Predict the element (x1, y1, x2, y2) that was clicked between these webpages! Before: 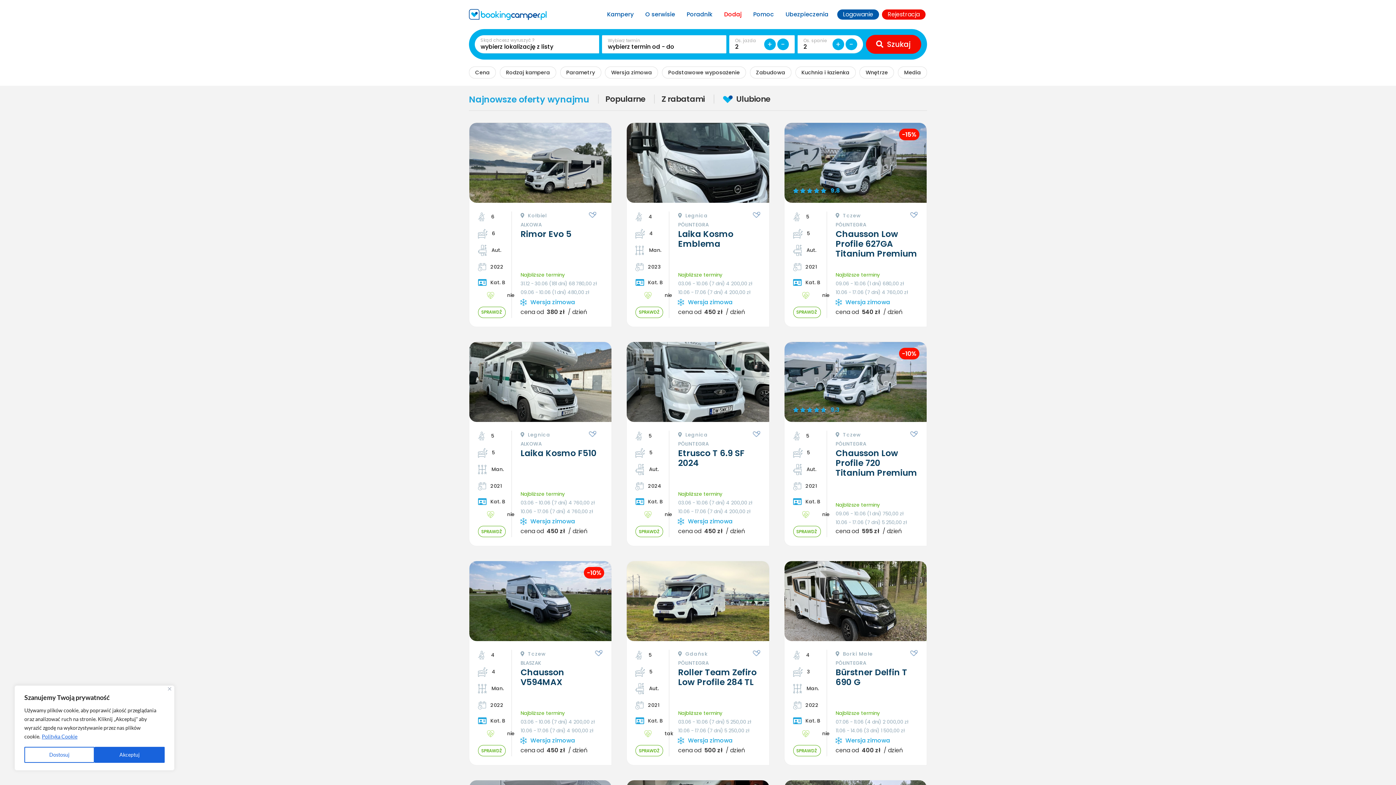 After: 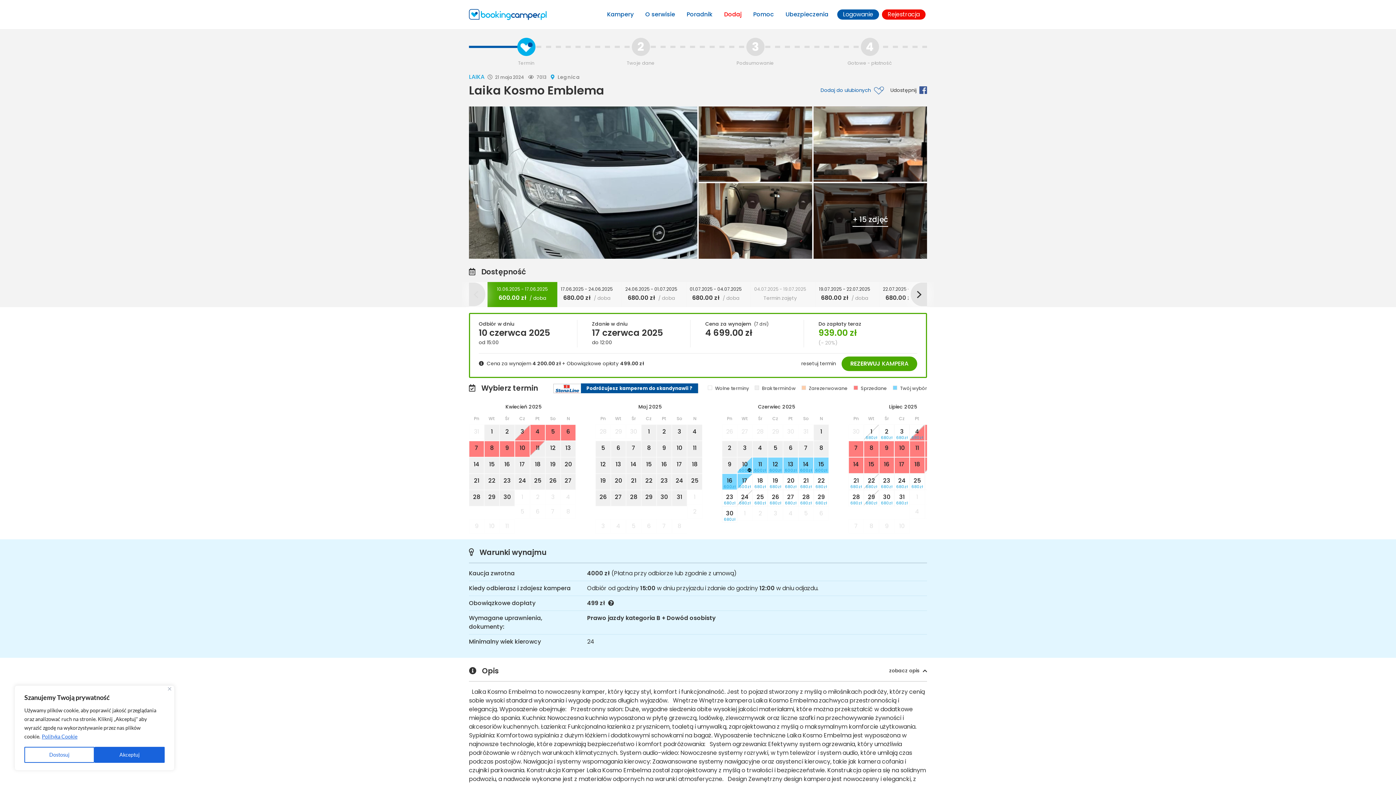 Action: bbox: (678, 288, 760, 297) label: 10.06 - 17.06 (7 dni) 4 200,00 
zł